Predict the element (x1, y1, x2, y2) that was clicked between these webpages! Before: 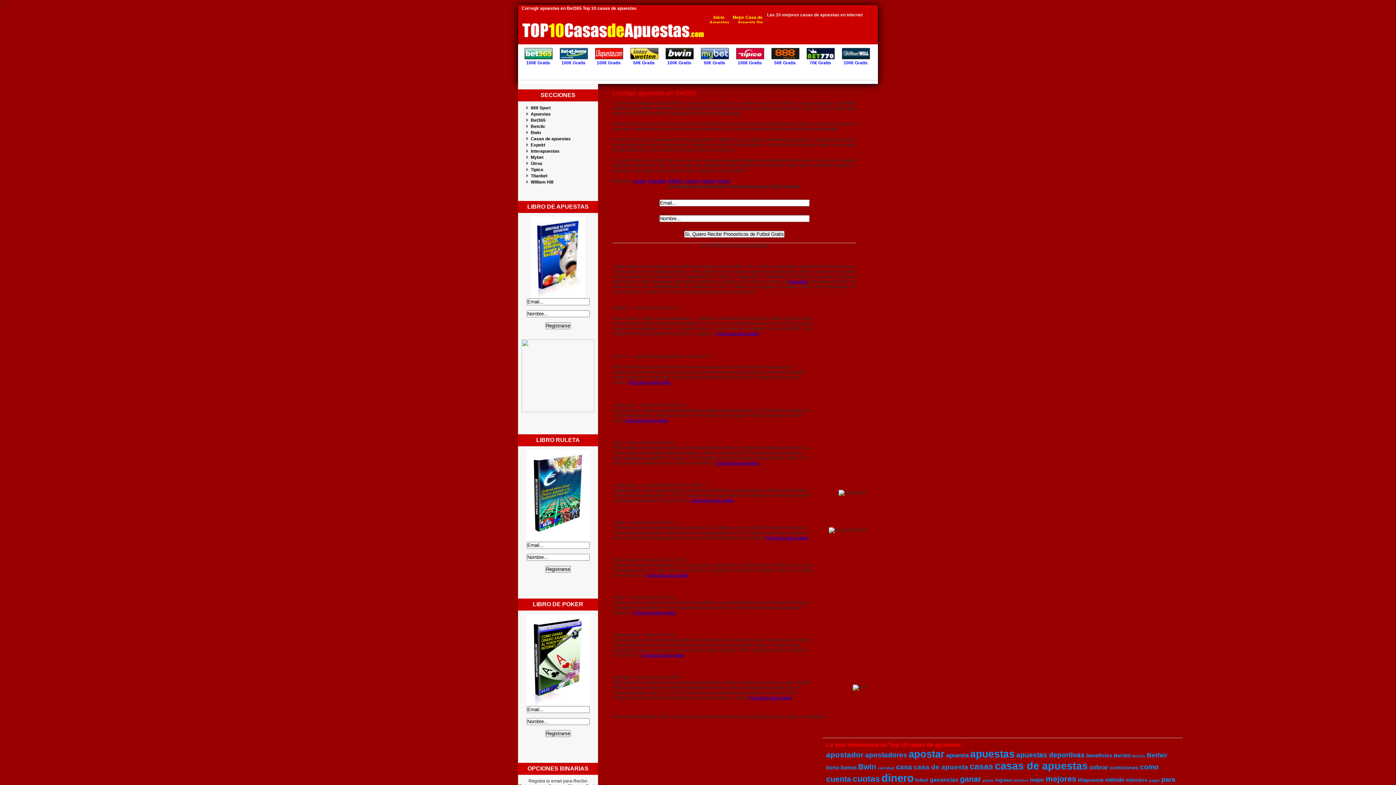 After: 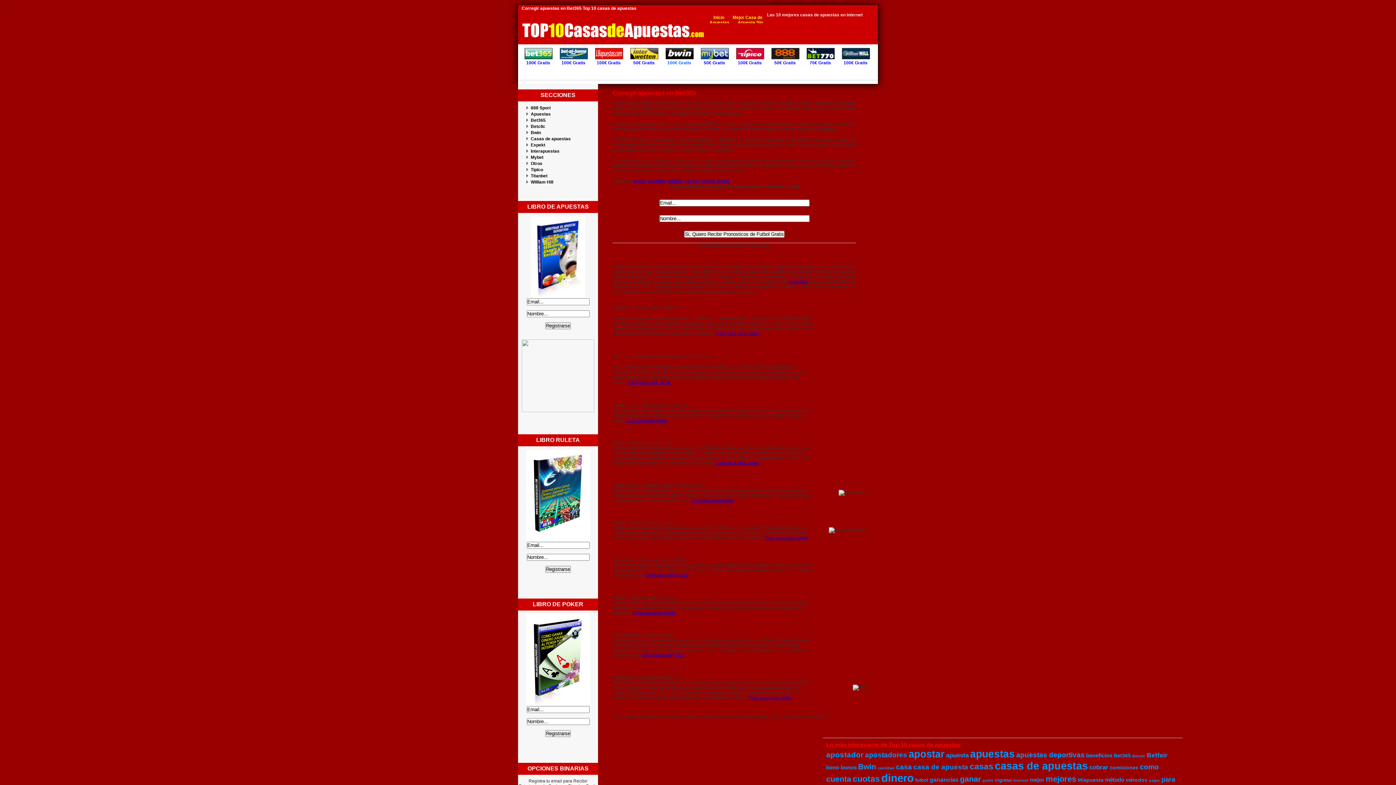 Action: bbox: (667, 60, 691, 65) label: 100€ Gratis